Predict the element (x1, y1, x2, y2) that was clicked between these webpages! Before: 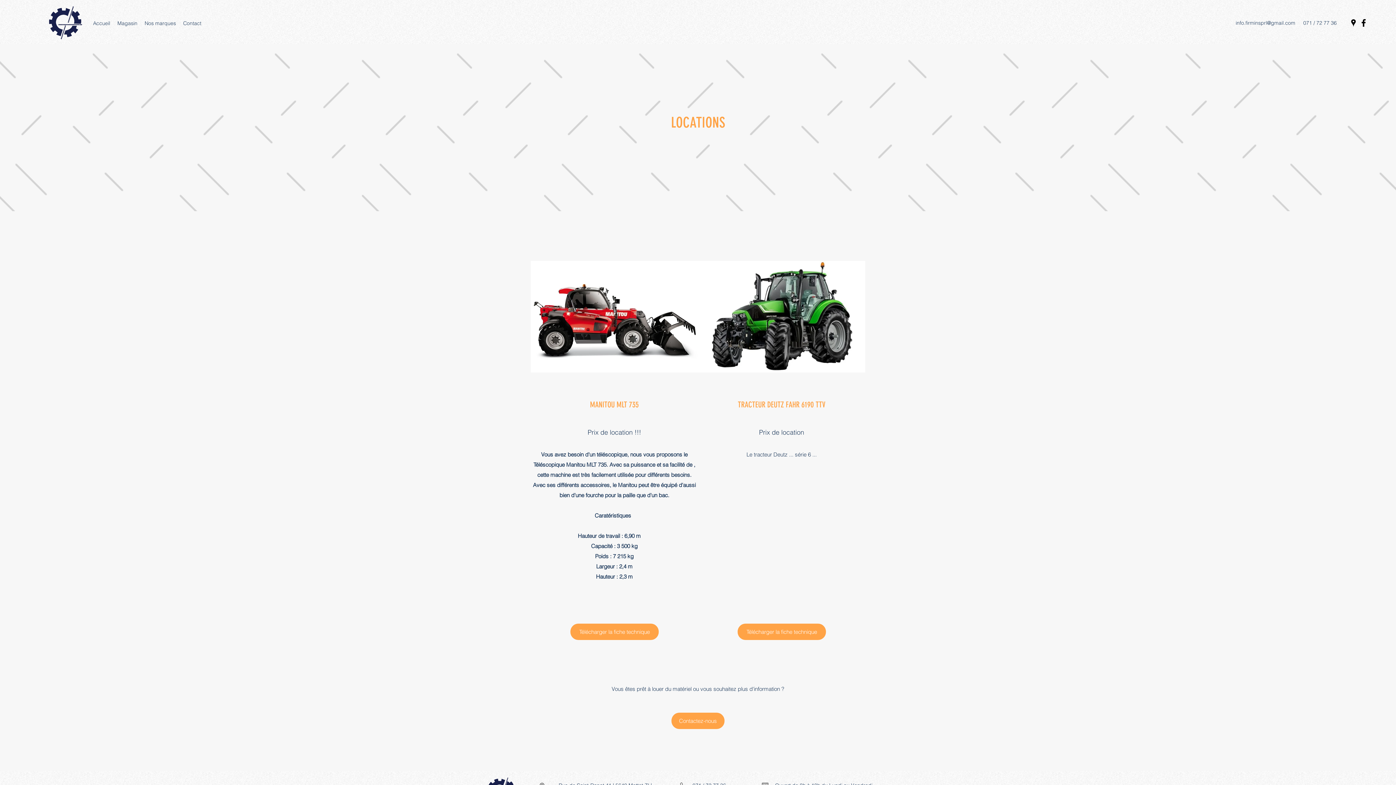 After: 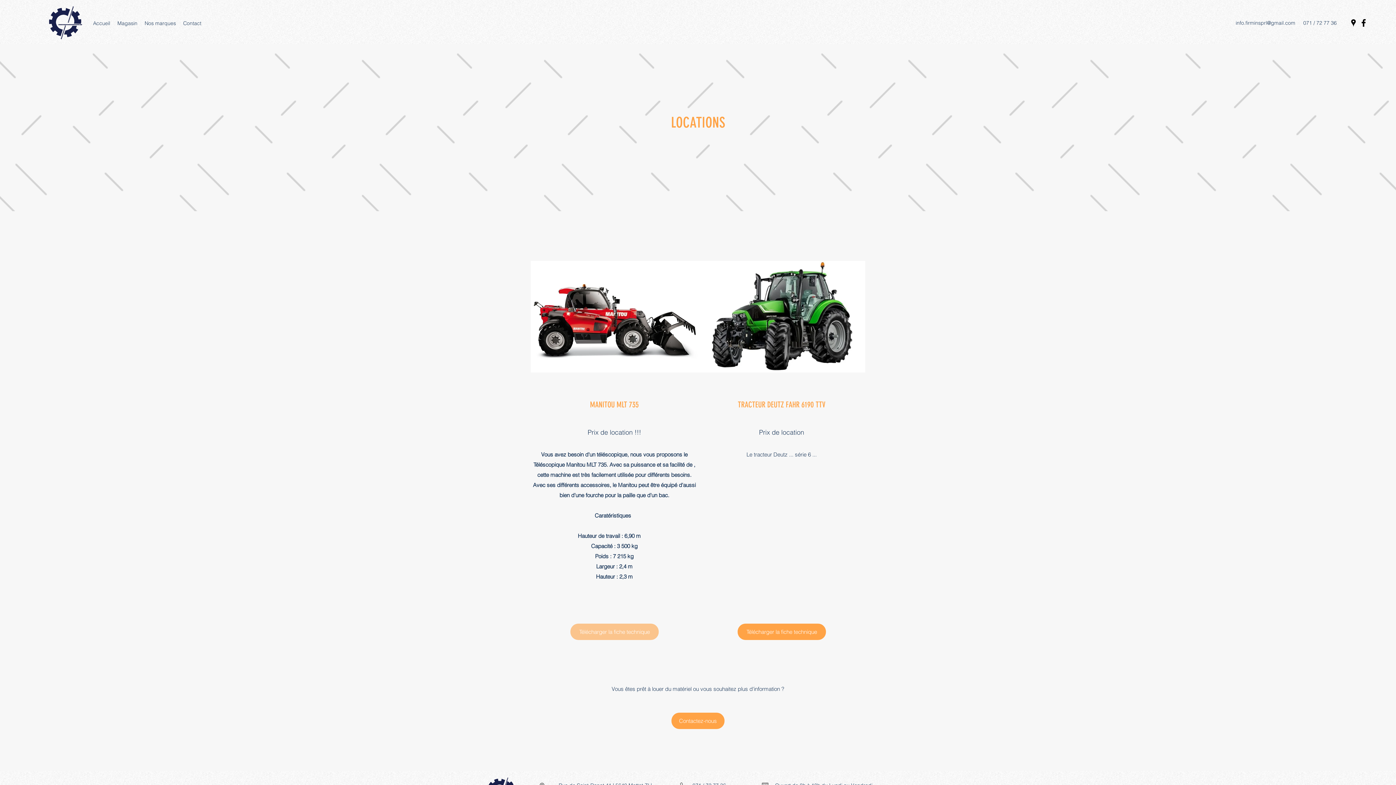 Action: label: Télécharger la fiche technique bbox: (570, 624, 658, 640)